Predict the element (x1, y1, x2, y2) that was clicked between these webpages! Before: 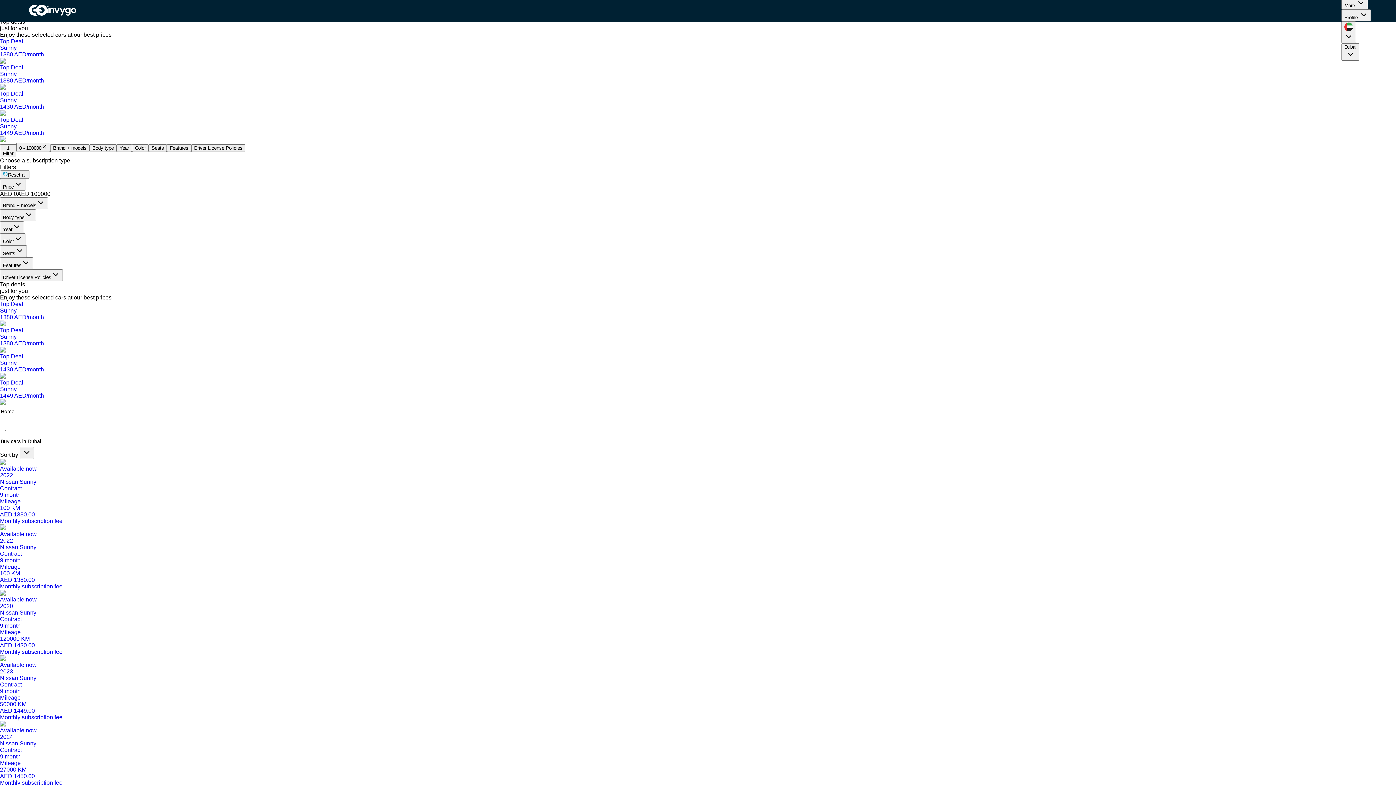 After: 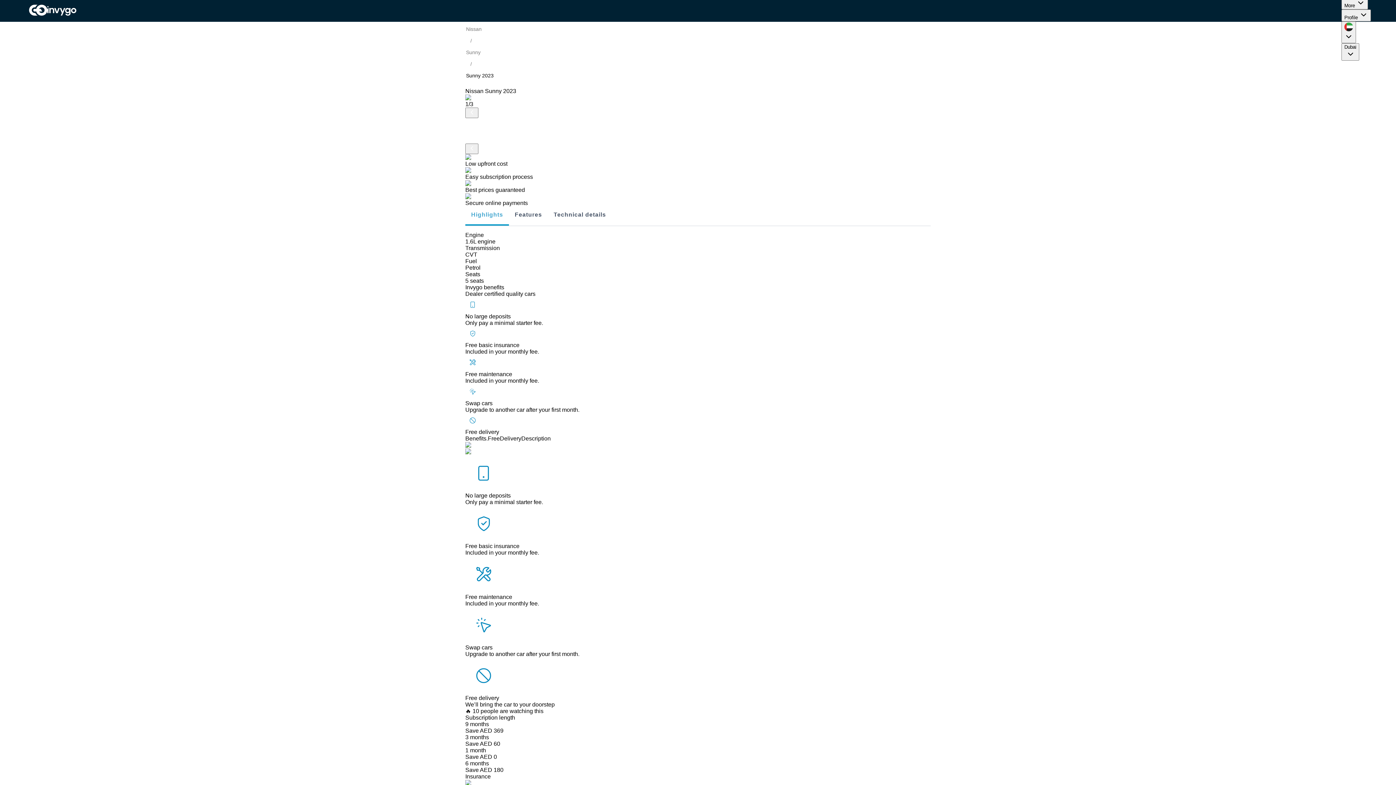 Action: bbox: (0, 379, 1396, 405) label: Top Deal
Sunny
1449 AED/month